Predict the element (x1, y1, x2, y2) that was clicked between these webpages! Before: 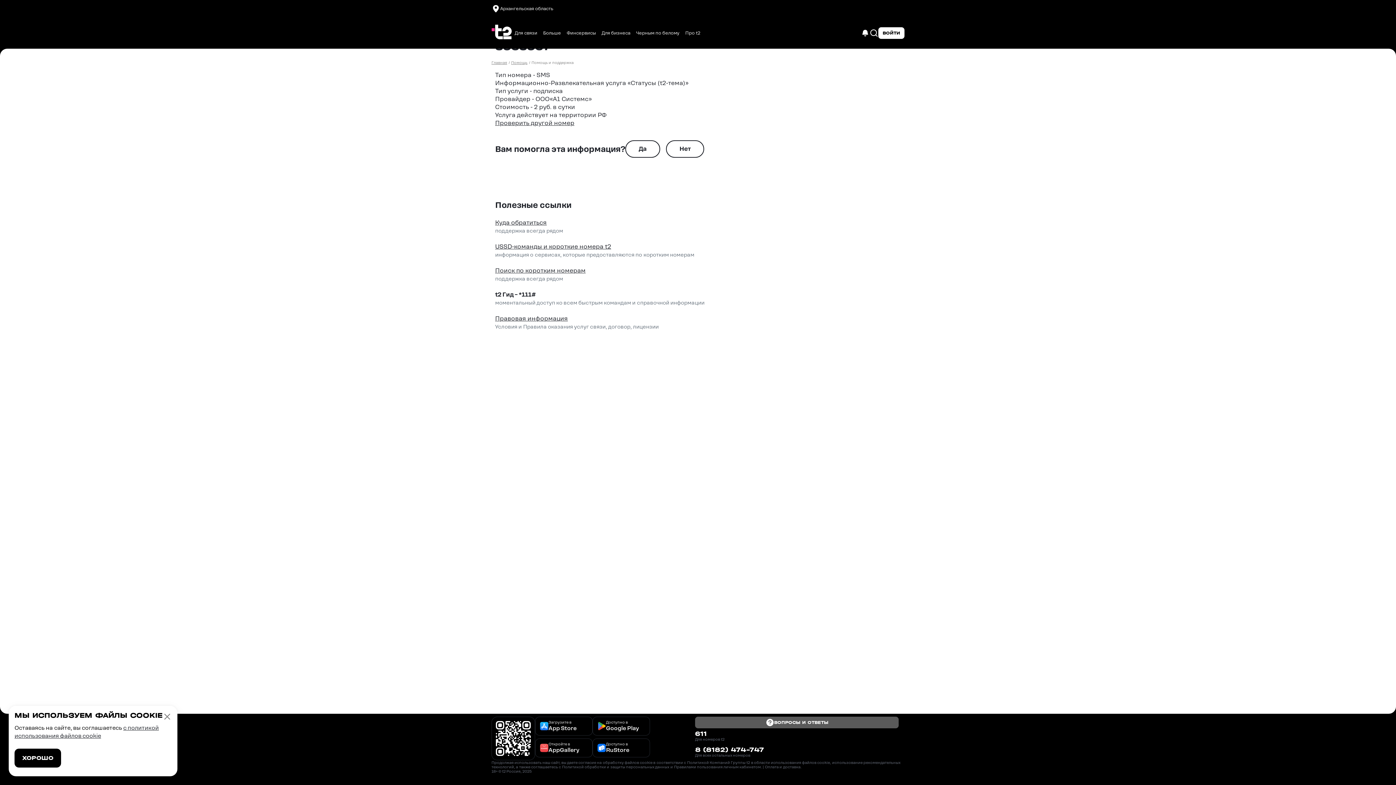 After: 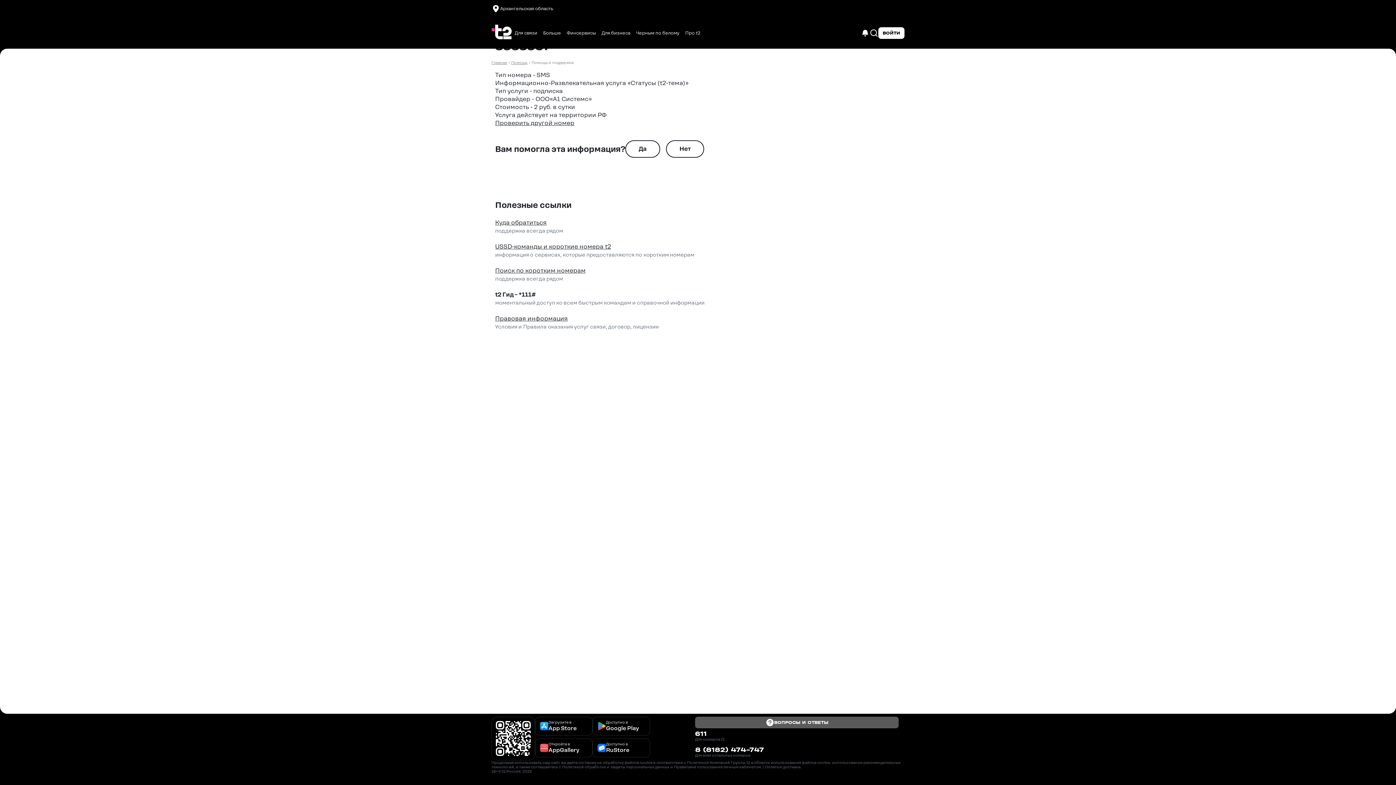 Action: bbox: (14, 749, 61, 768) label: ХОРОШО